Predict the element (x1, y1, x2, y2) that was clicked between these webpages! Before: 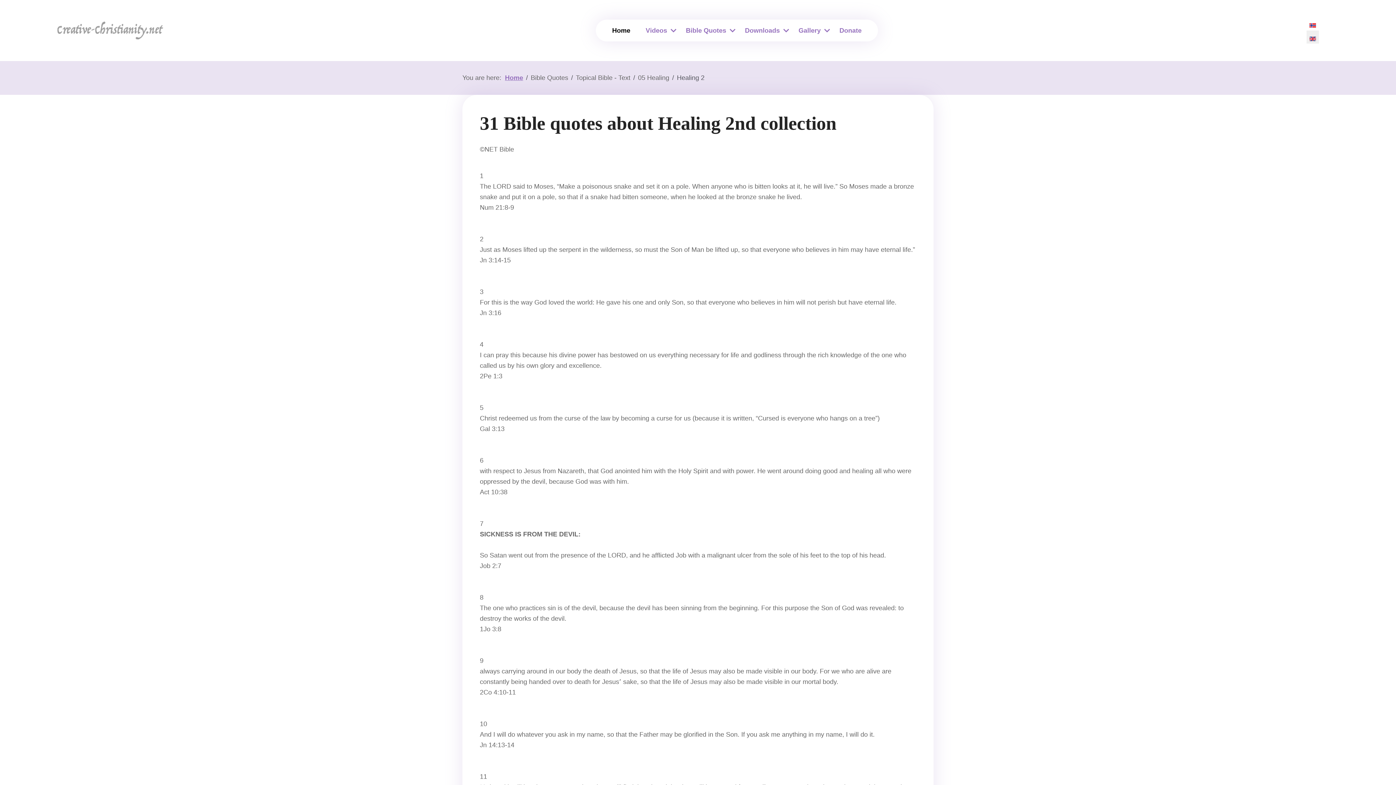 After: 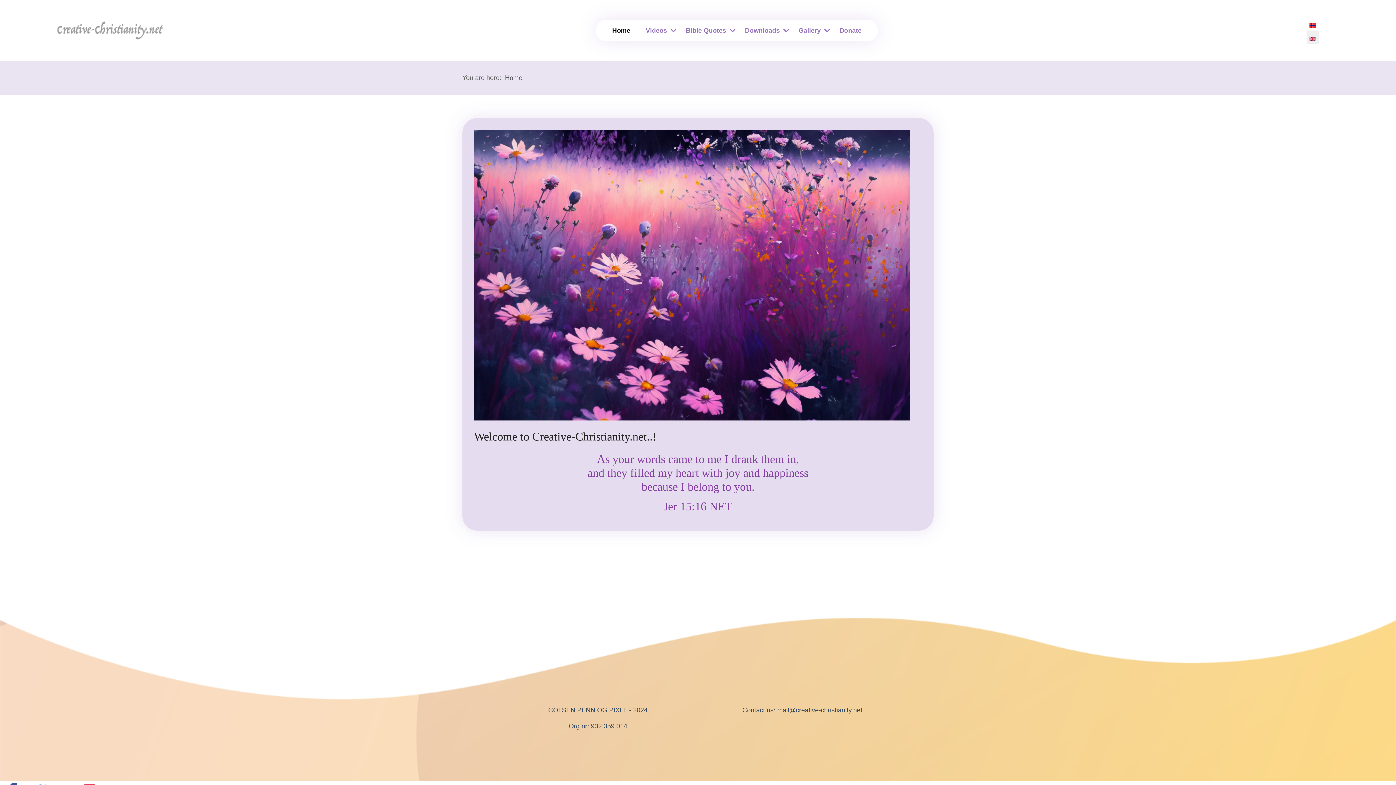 Action: label: Home bbox: (505, 74, 523, 81)